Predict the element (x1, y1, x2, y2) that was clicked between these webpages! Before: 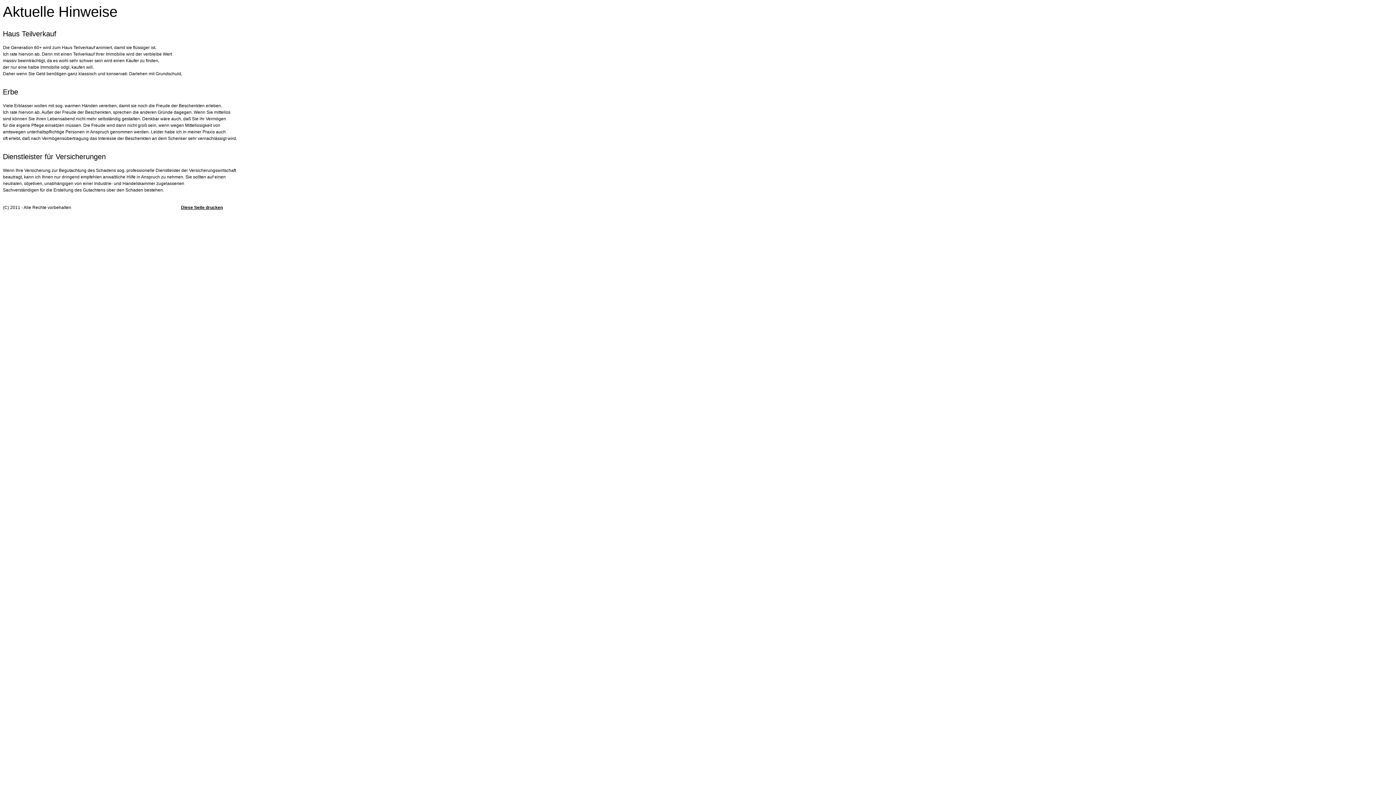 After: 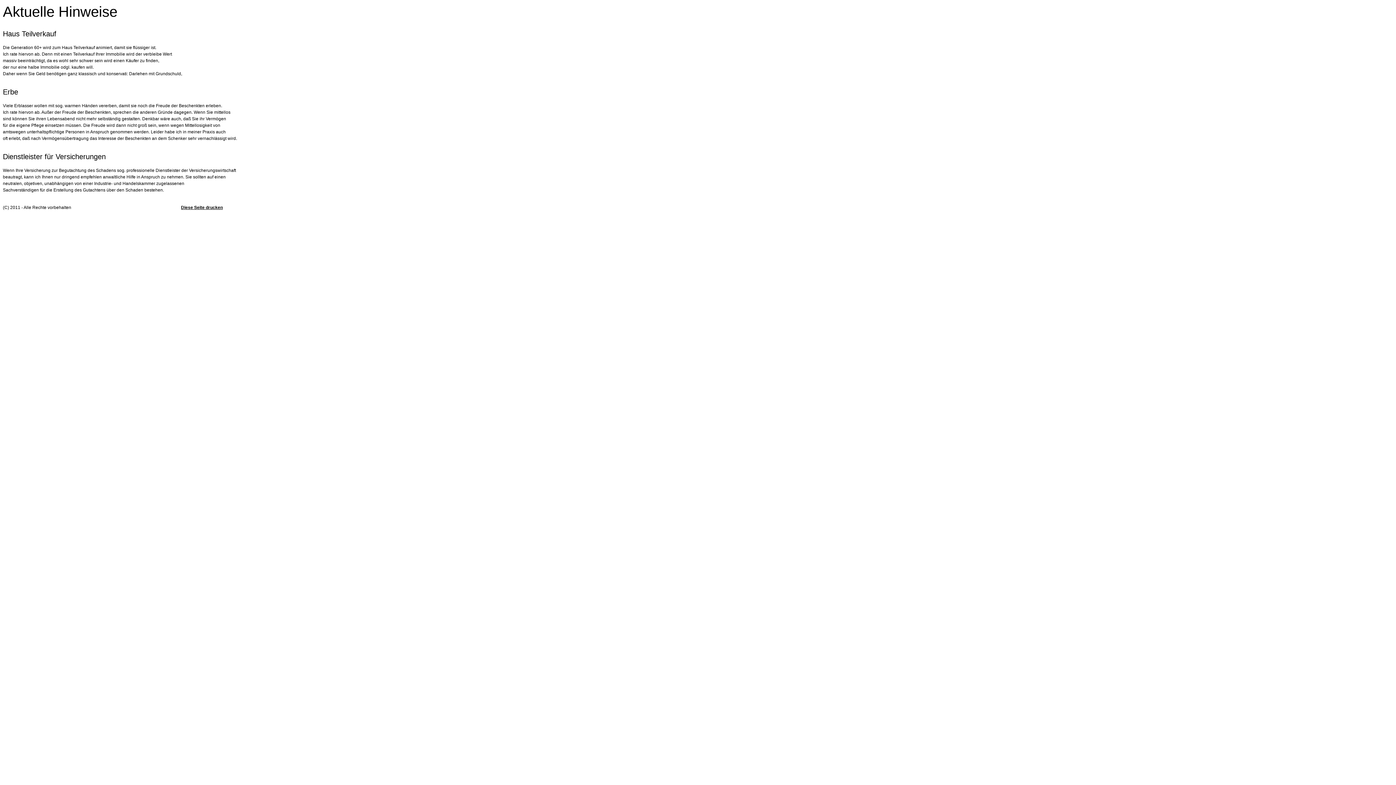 Action: bbox: (181, 205, 222, 210) label: Diese Seite drucken